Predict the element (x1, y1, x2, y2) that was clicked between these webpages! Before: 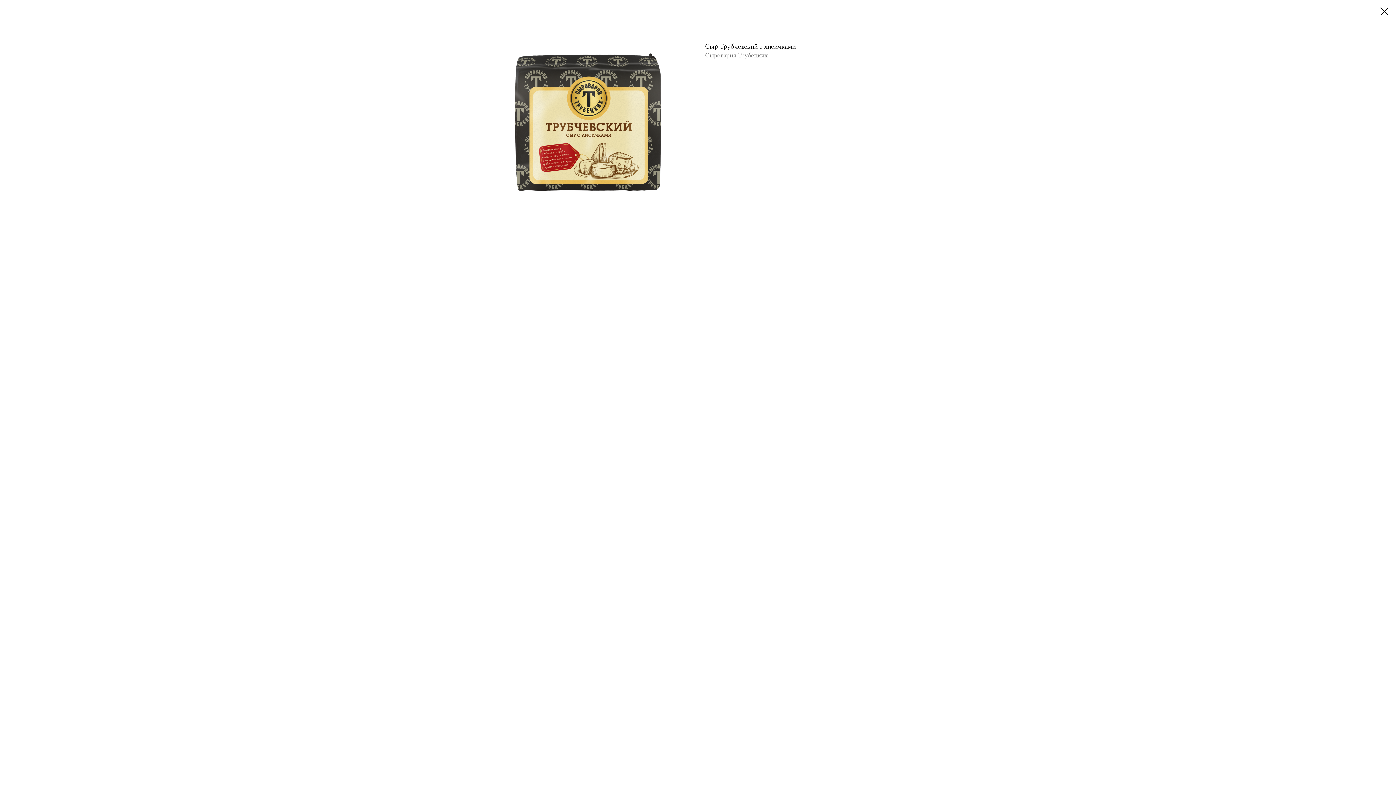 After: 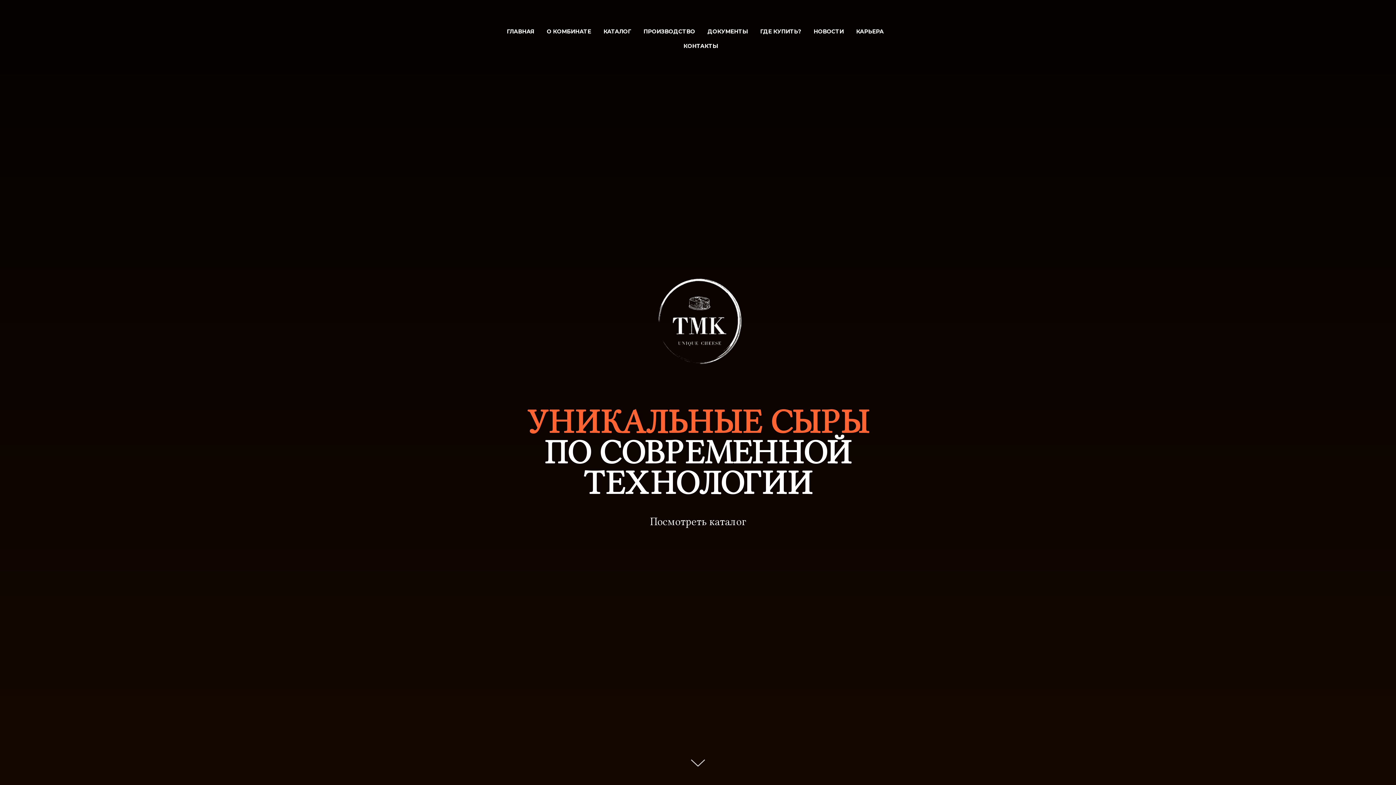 Action: bbox: (1380, 7, 1389, 15)